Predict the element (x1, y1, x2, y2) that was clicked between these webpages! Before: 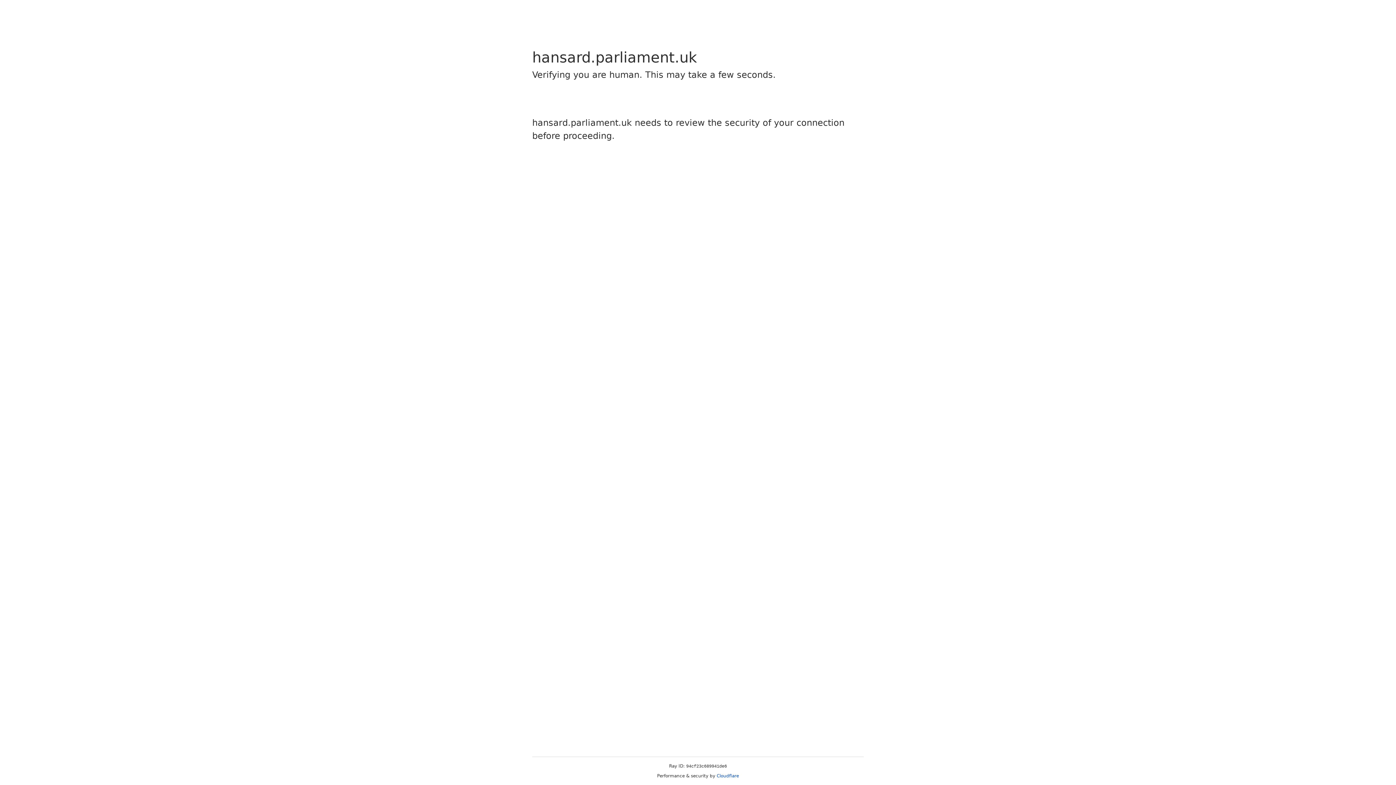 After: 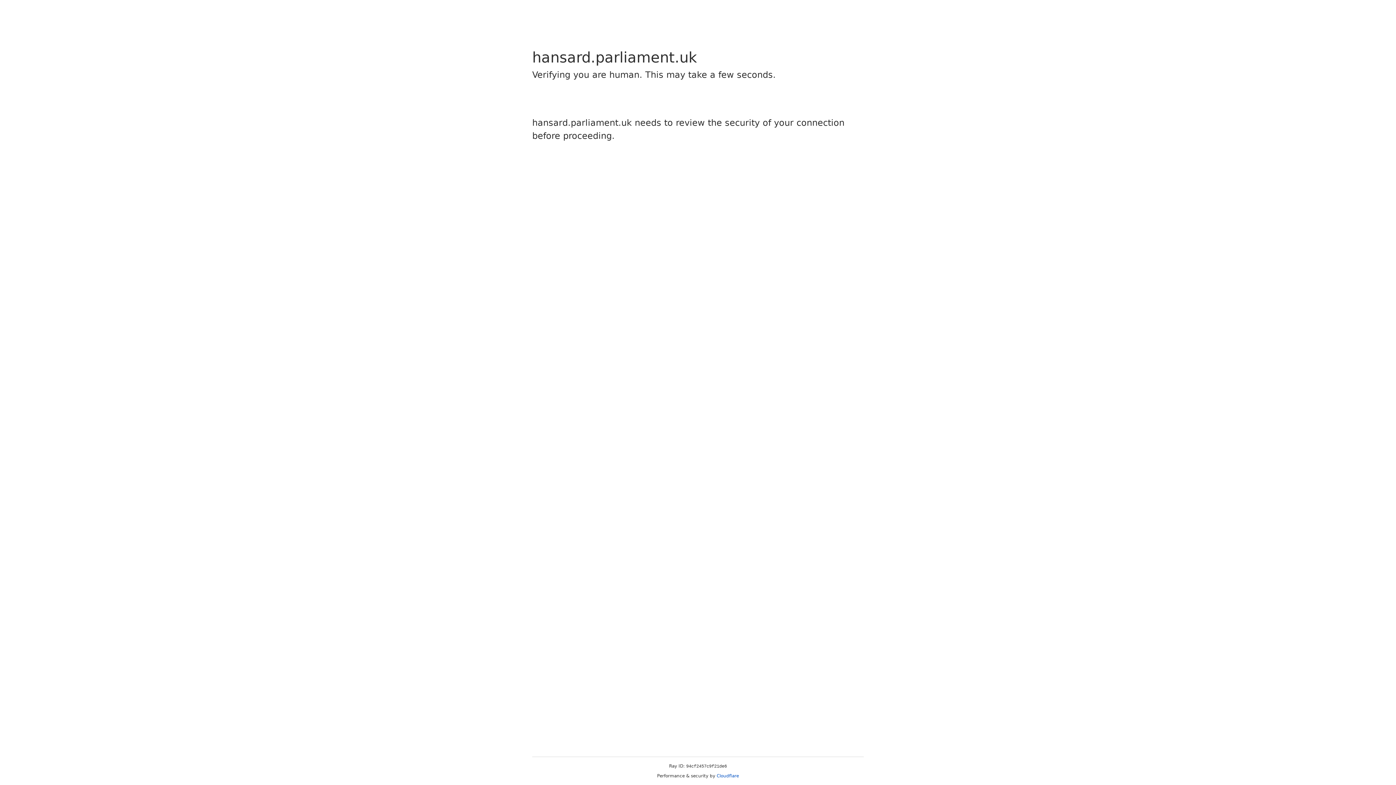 Action: label: Cloudflare bbox: (716, 773, 739, 778)